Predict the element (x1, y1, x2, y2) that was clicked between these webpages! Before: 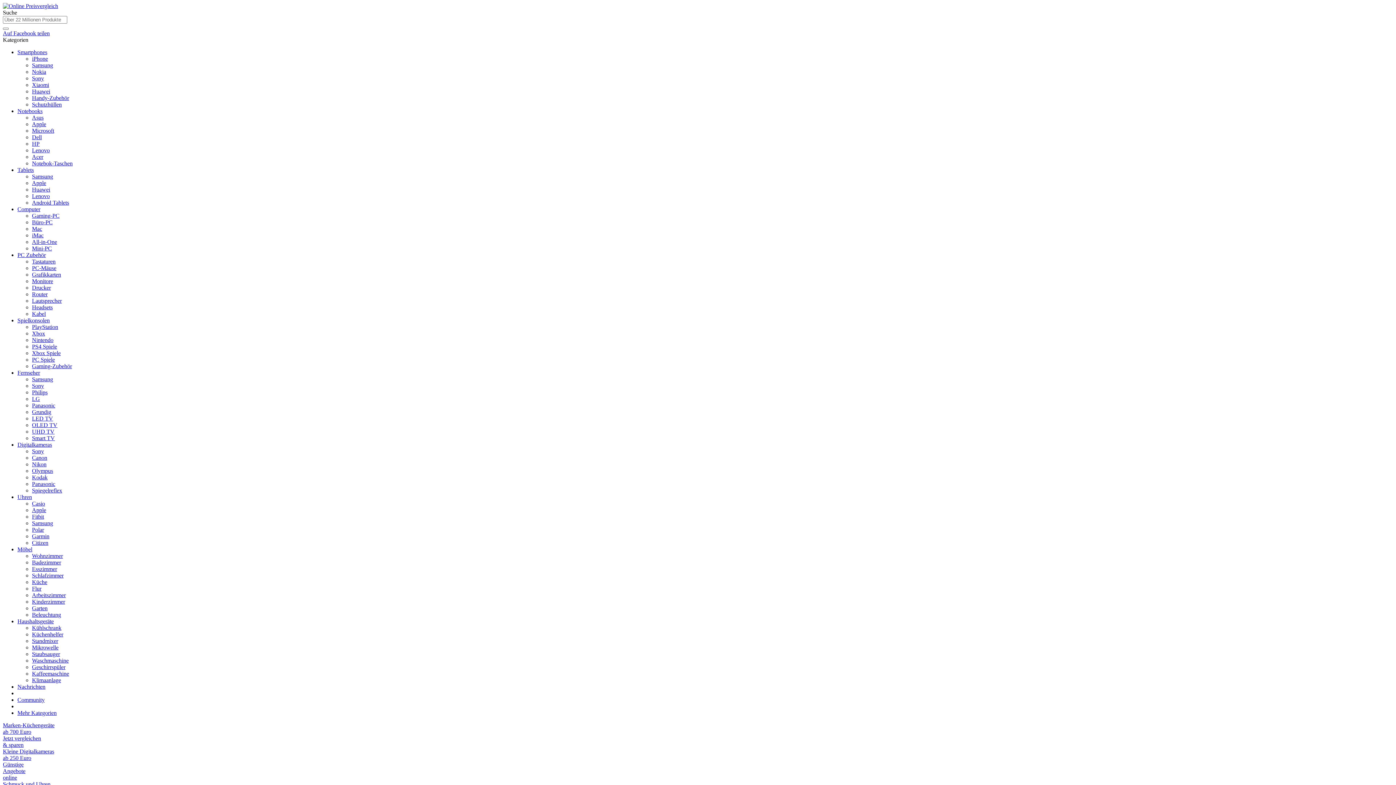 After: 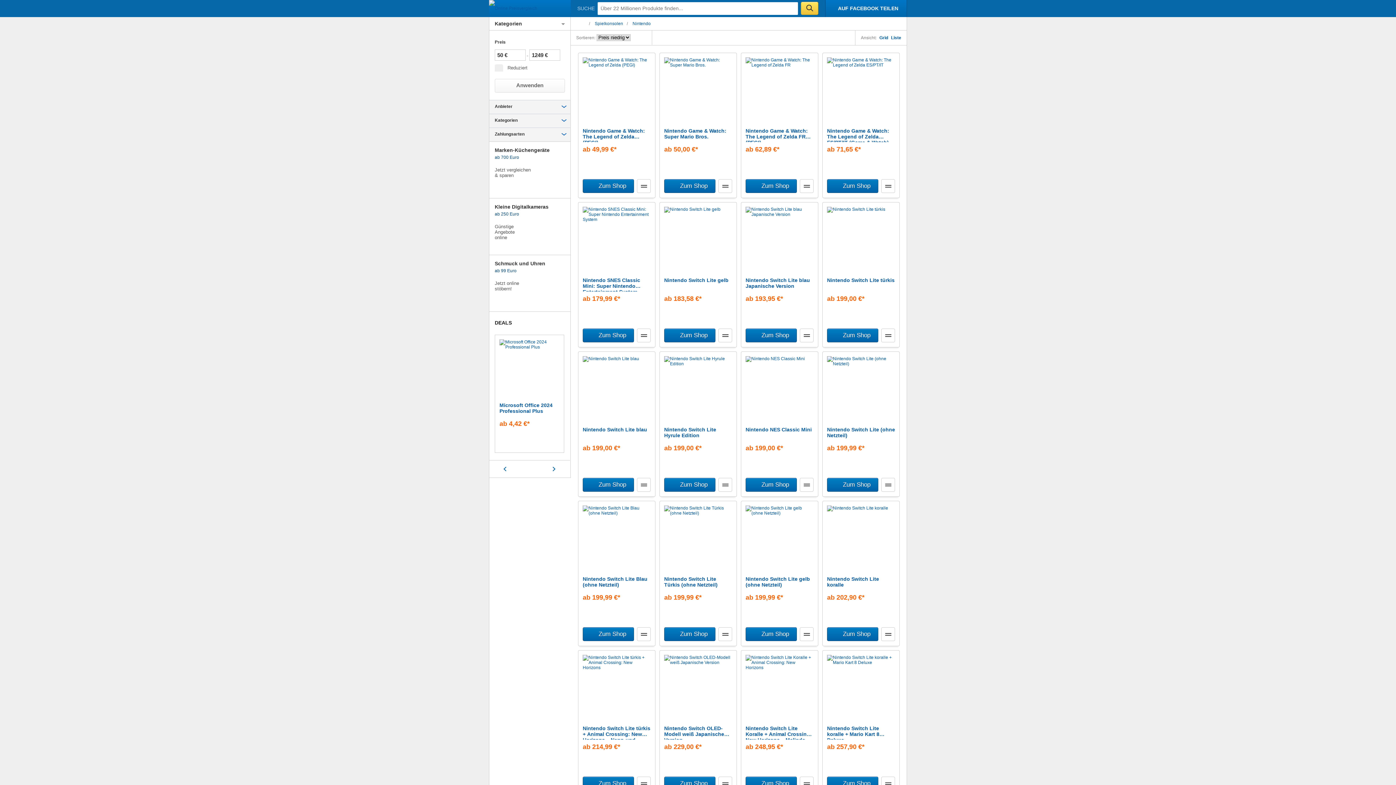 Action: bbox: (32, 337, 53, 343) label: Nintendo